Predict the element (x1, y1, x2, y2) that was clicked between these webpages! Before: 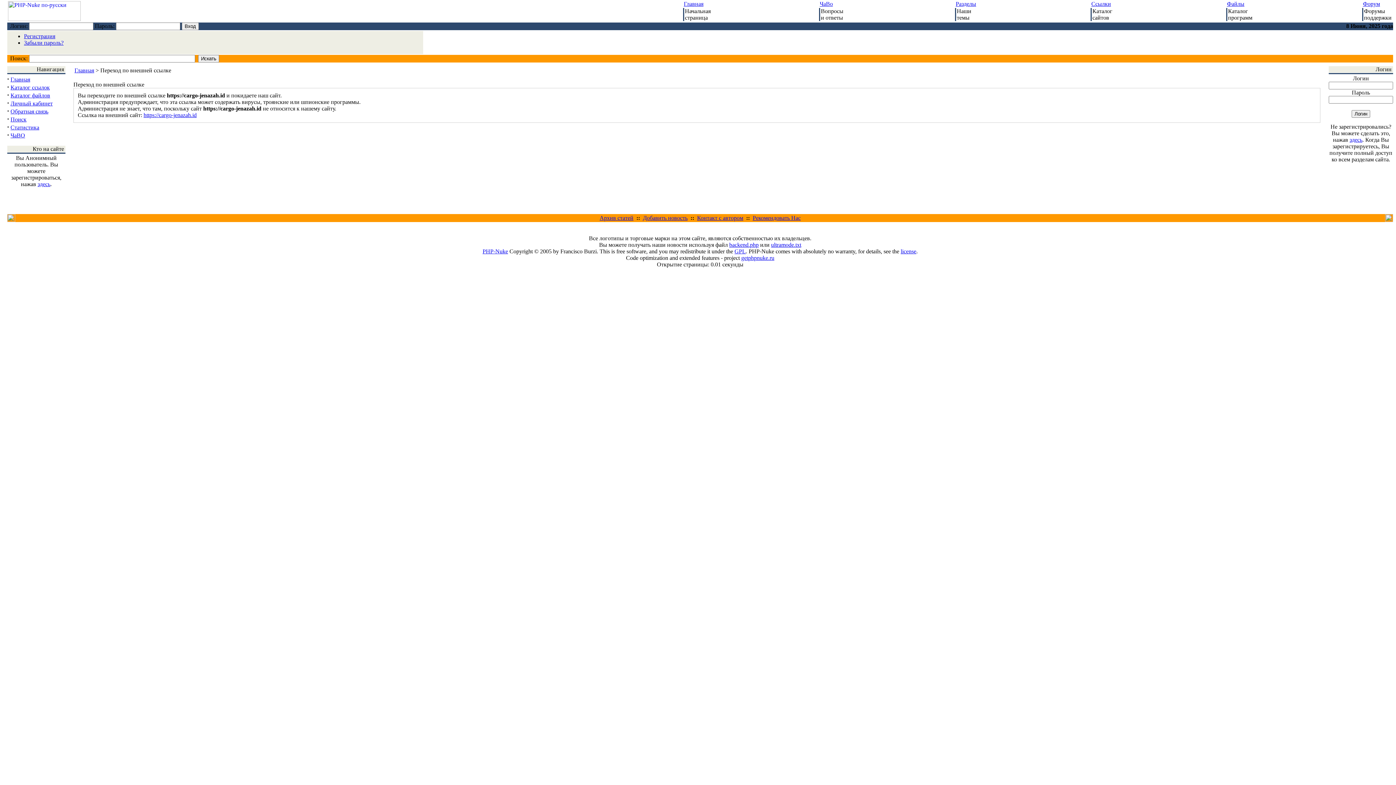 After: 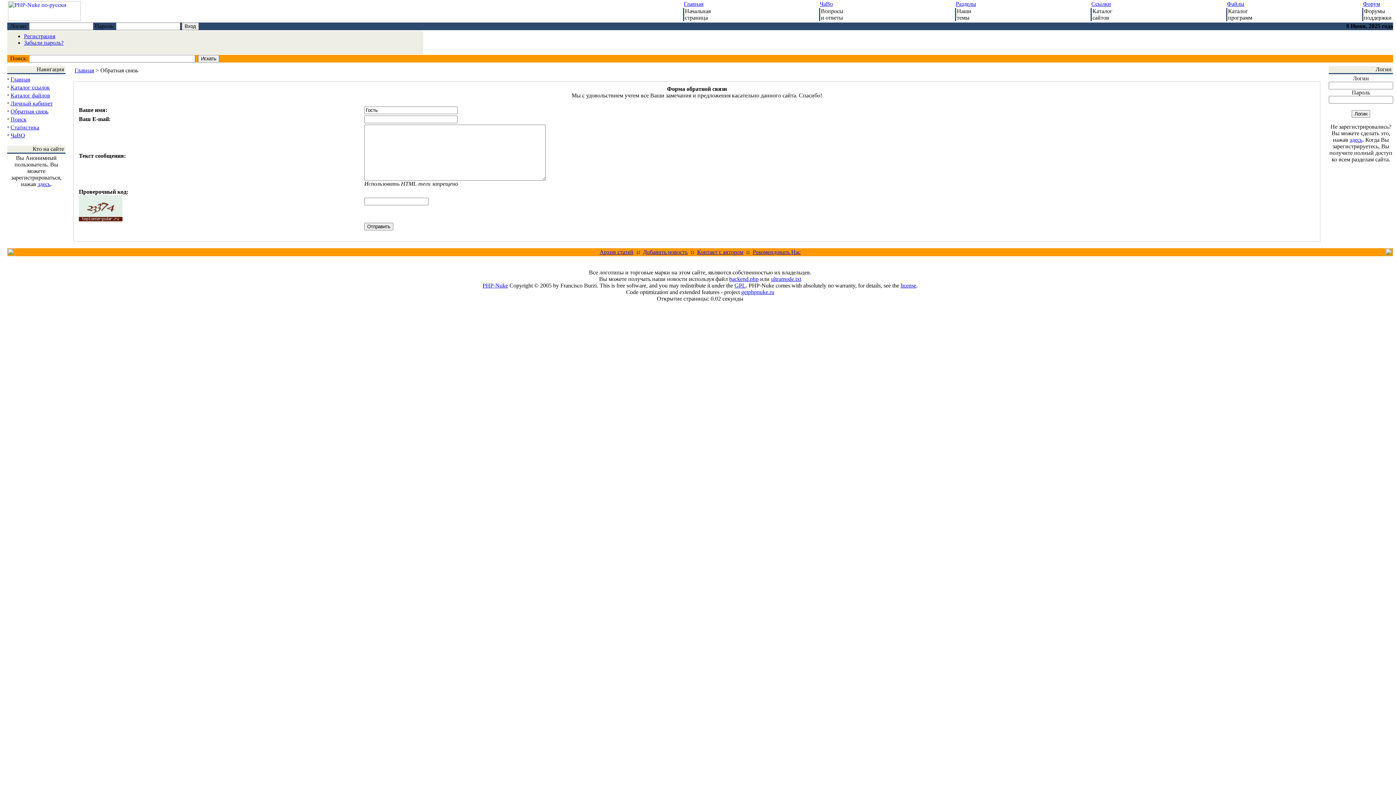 Action: bbox: (10, 108, 48, 114) label: Обратная связь